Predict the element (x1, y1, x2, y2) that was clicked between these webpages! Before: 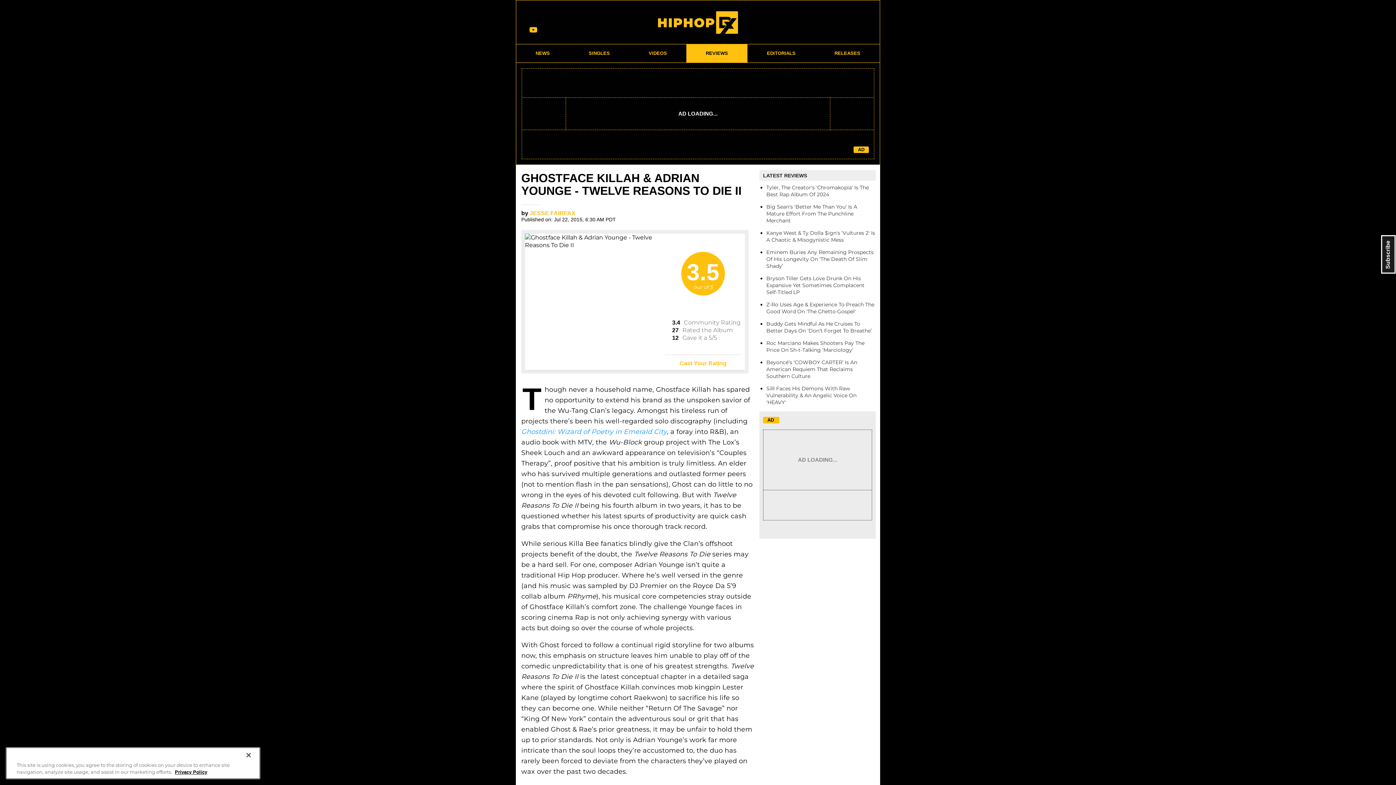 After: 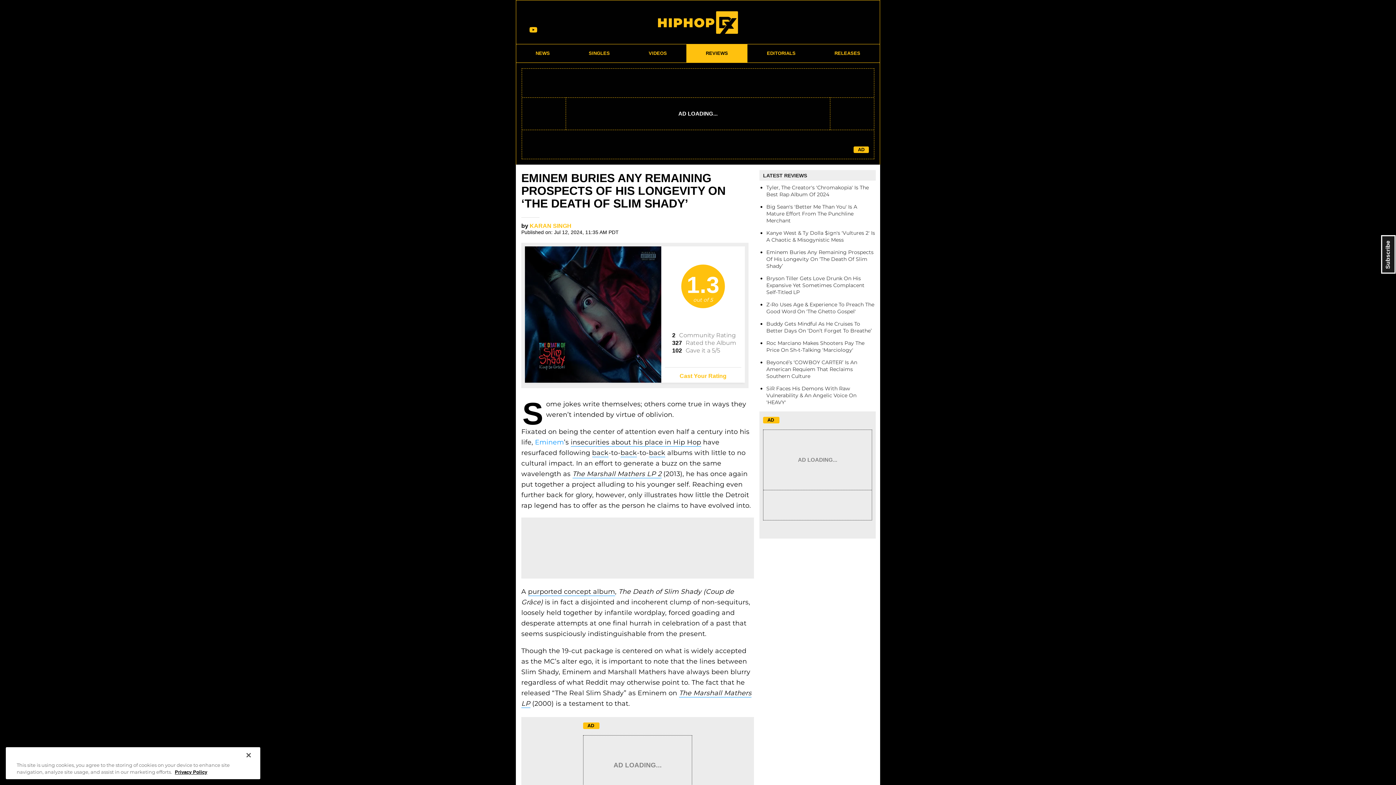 Action: label: Eminem Buries Any Remaining Prospects Of His Longevity On ‘The Death Of Slim Shady’ bbox: (766, 249, 876, 269)